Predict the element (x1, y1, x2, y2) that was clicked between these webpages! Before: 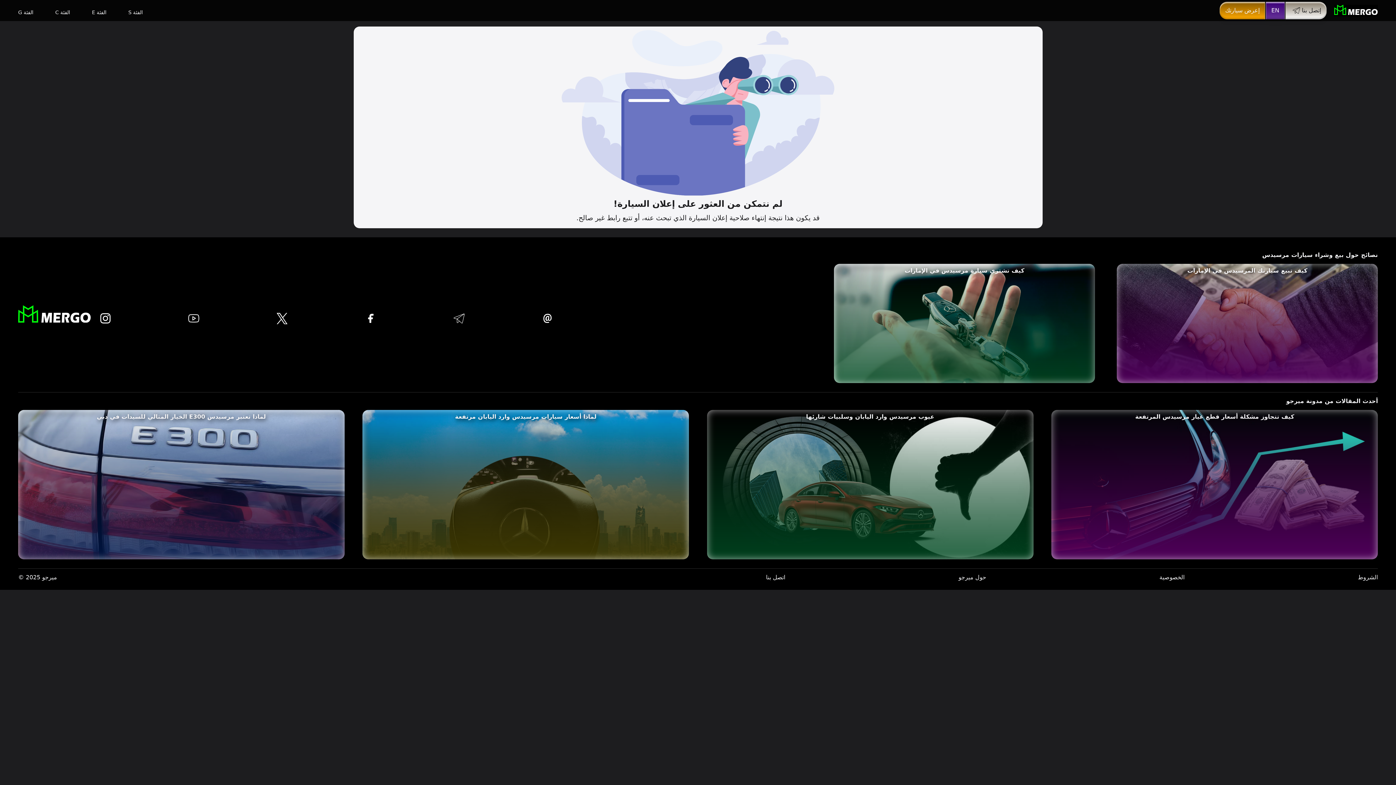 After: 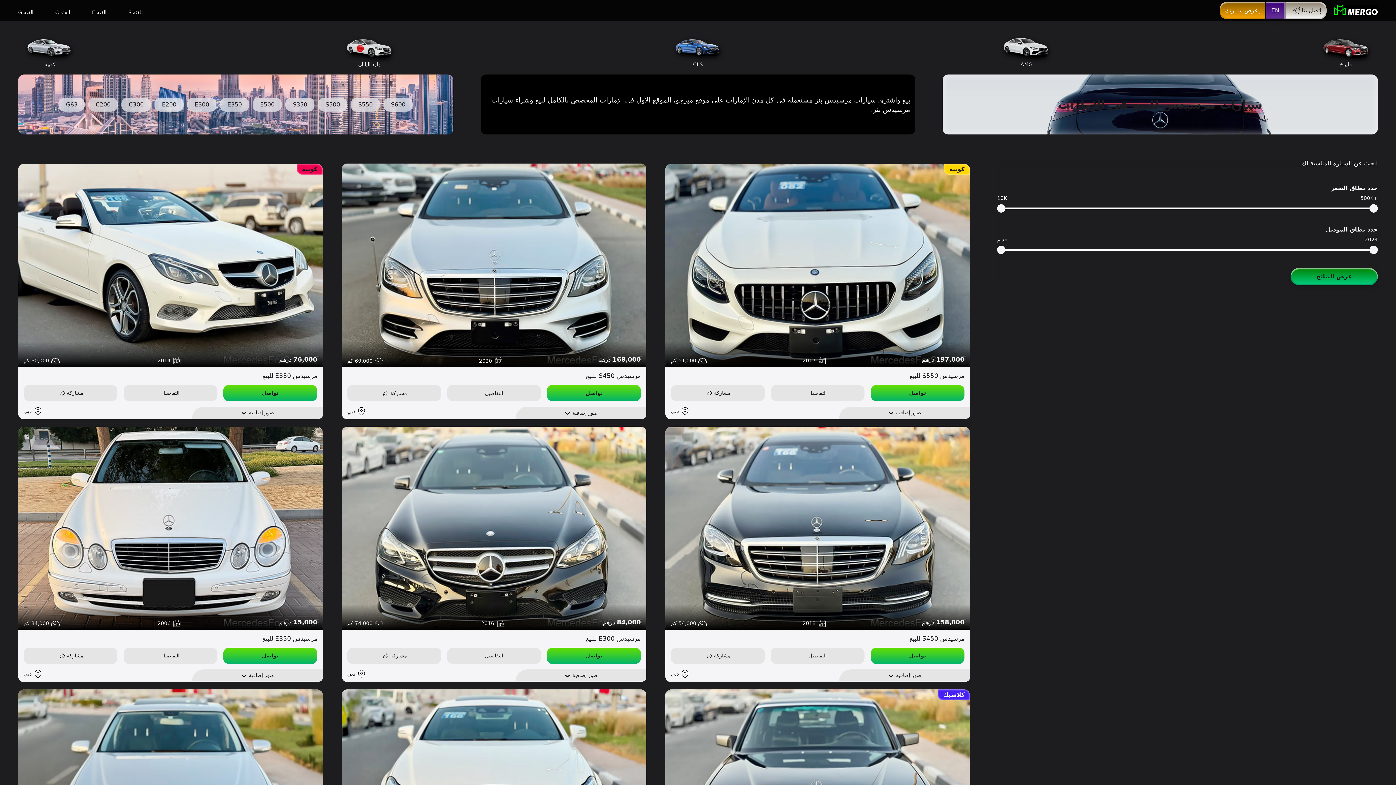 Action: bbox: (1334, 4, 1378, 16)